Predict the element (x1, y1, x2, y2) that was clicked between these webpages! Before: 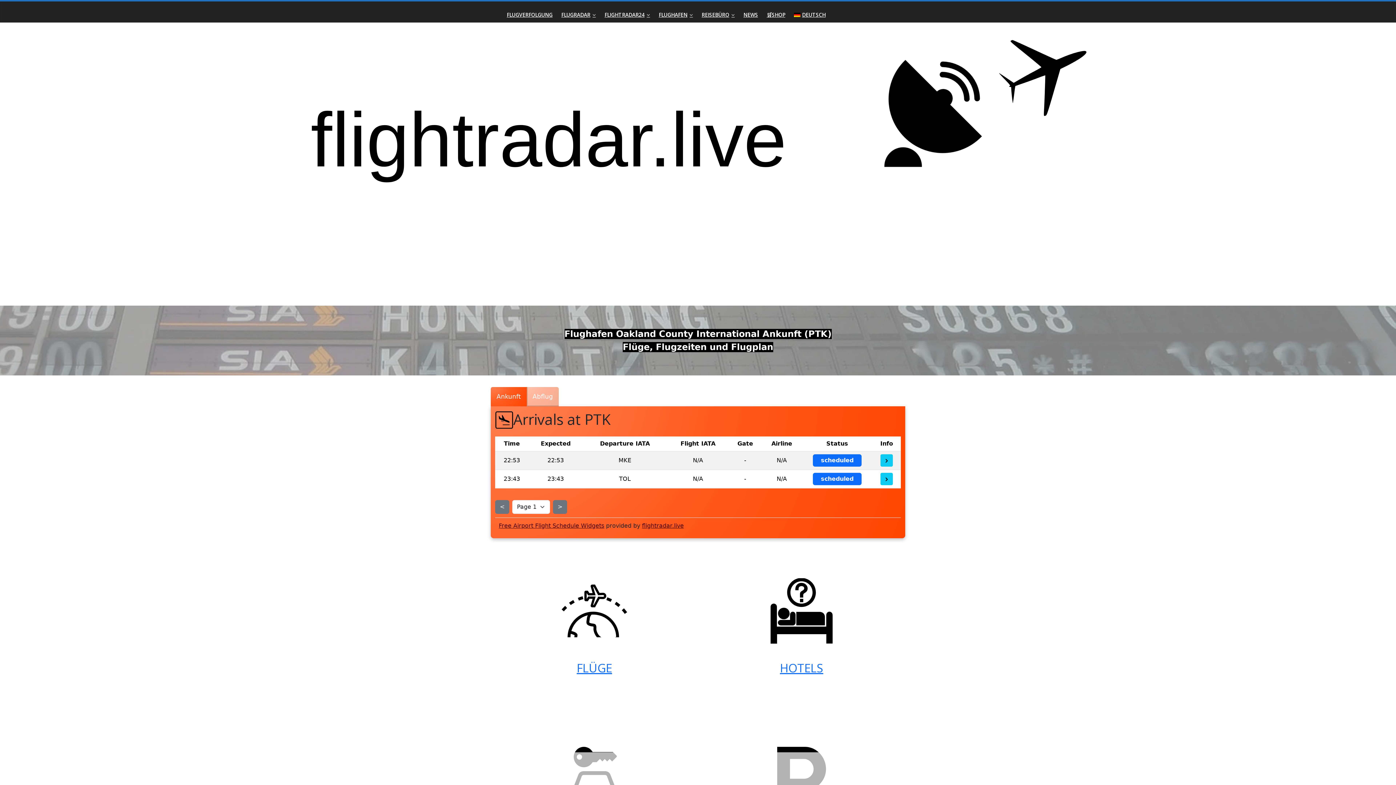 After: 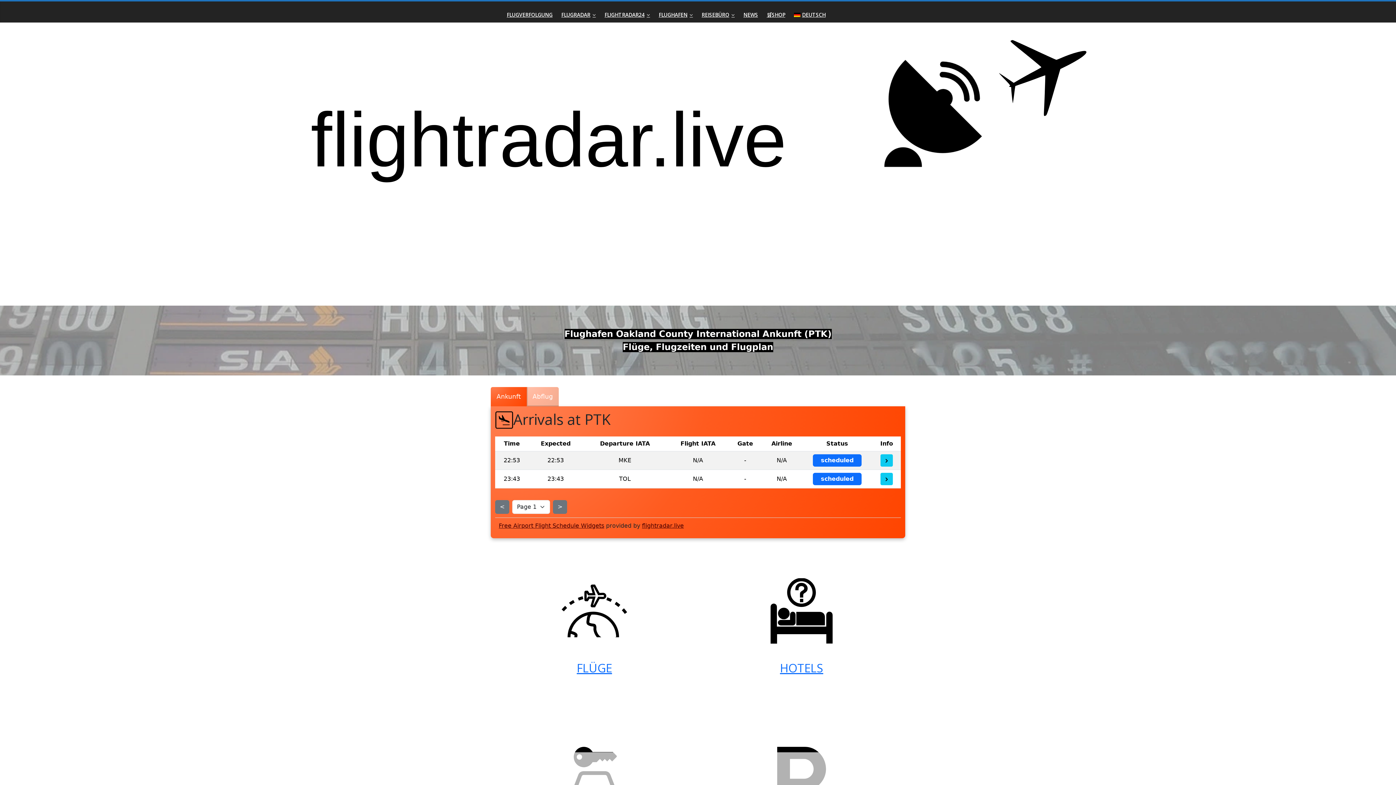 Action: bbox: (498, 522, 604, 529) label: Free Airport Flight Schedule Widgets